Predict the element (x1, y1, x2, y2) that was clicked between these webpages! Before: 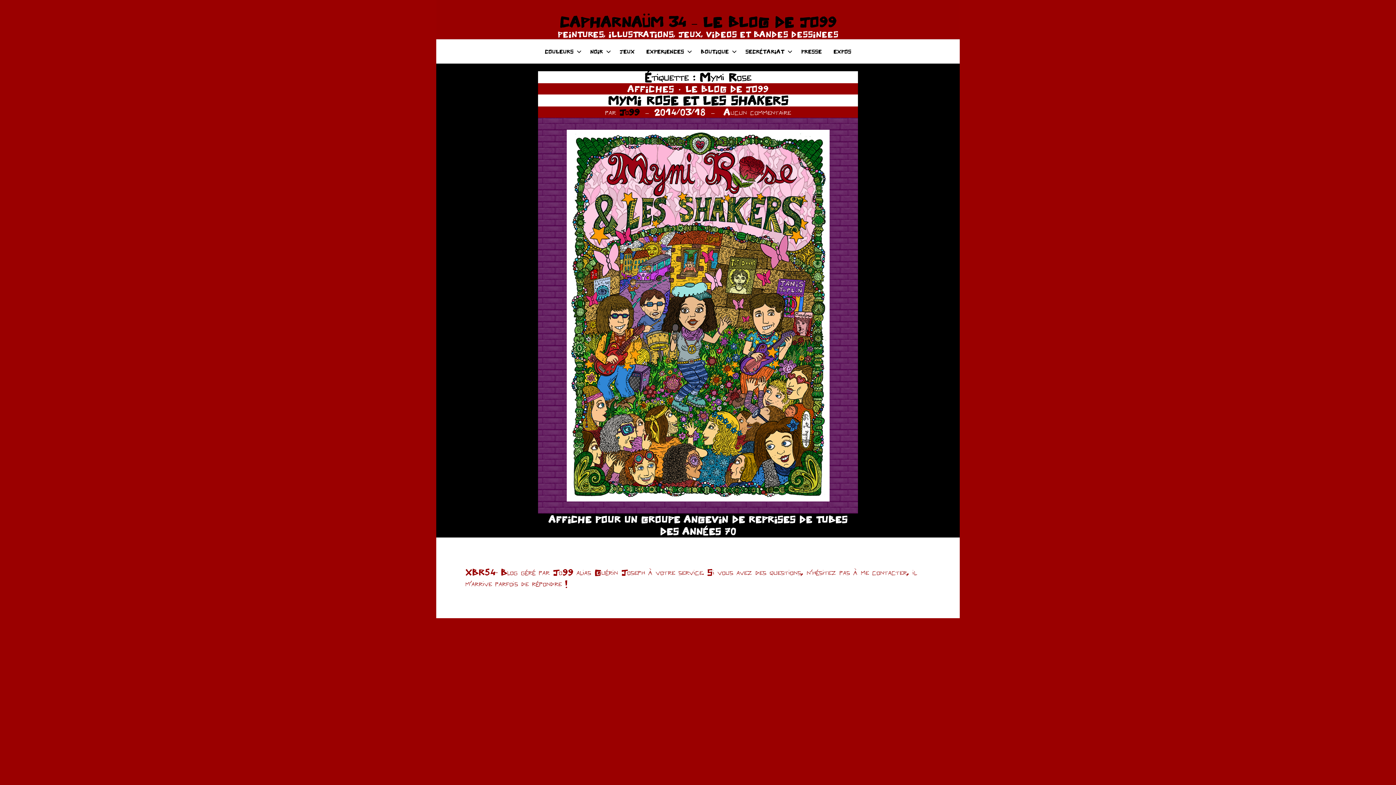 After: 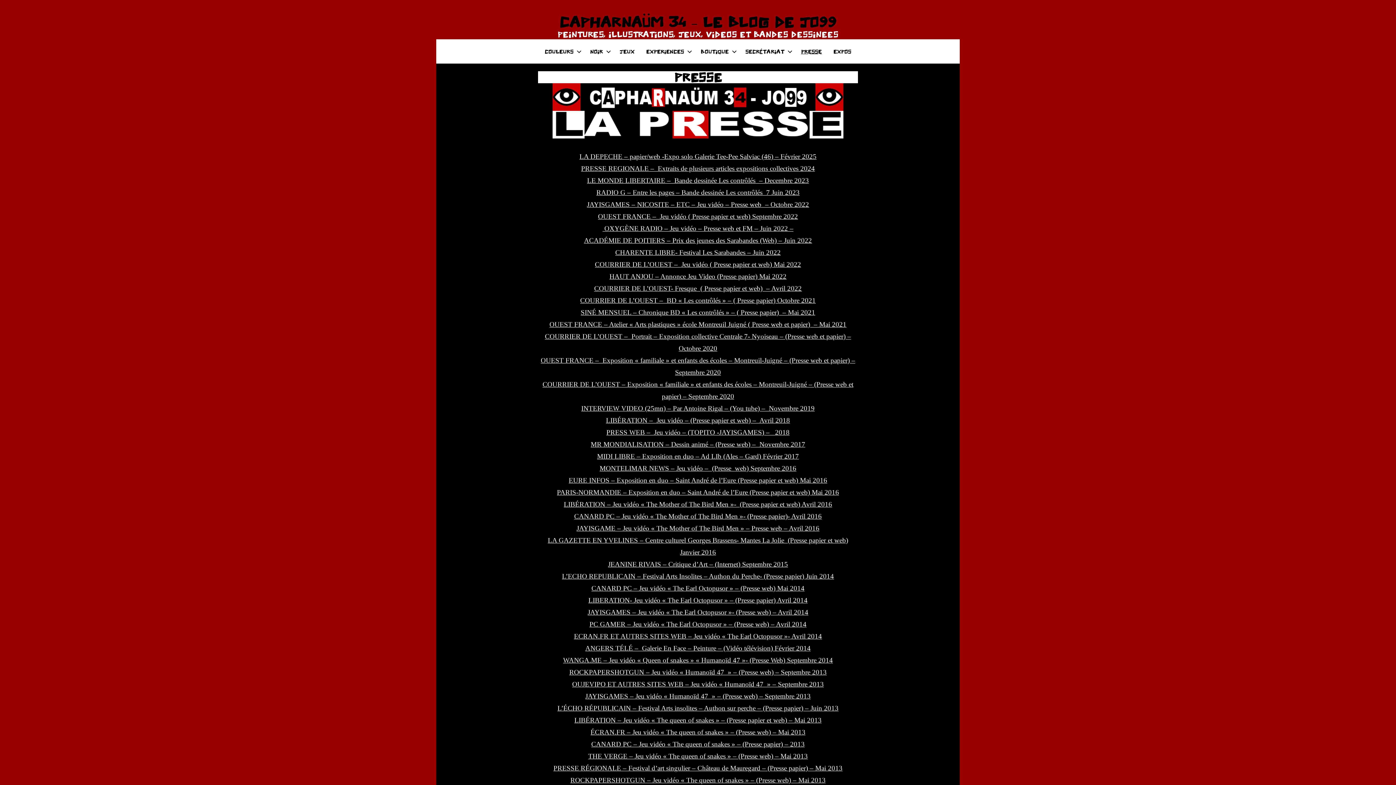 Action: bbox: (795, 42, 827, 60) label: PRESSE